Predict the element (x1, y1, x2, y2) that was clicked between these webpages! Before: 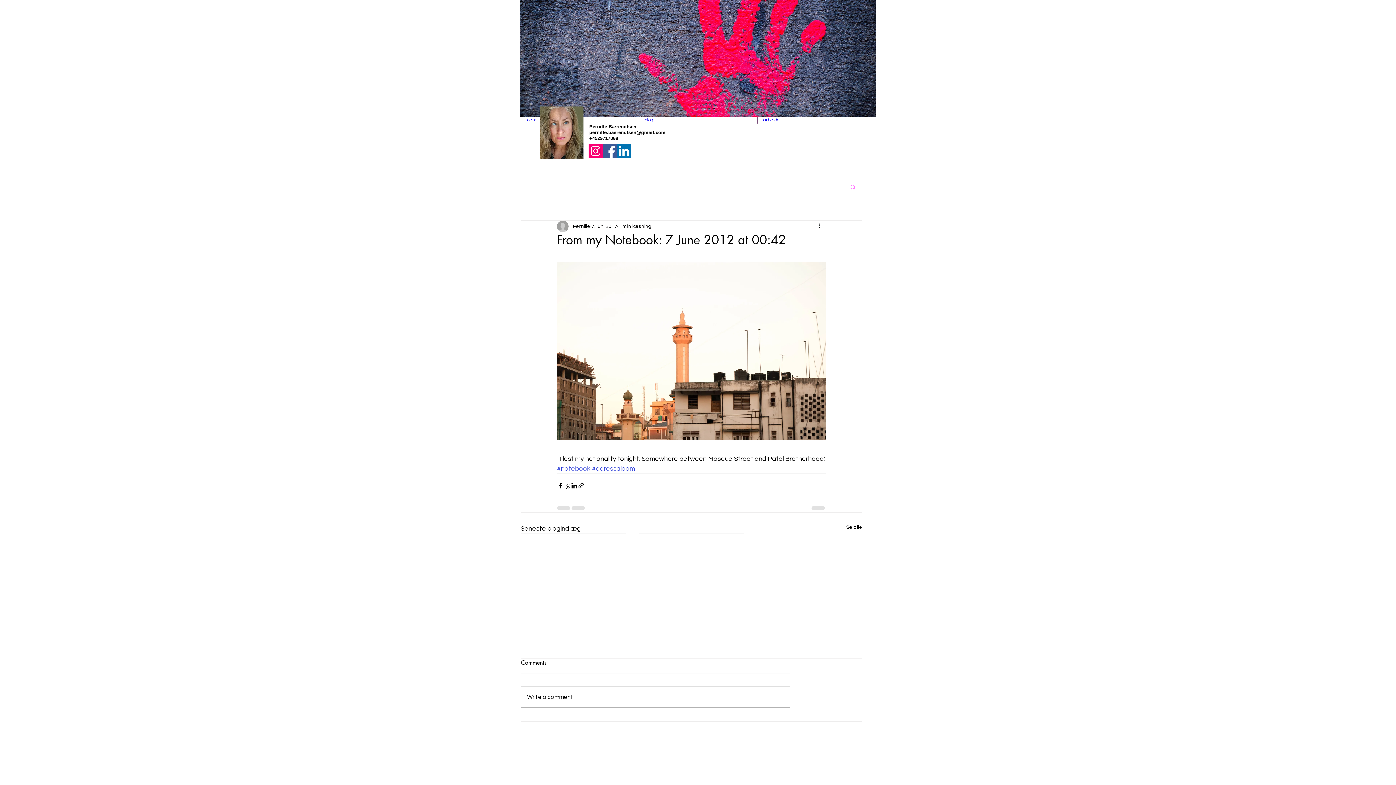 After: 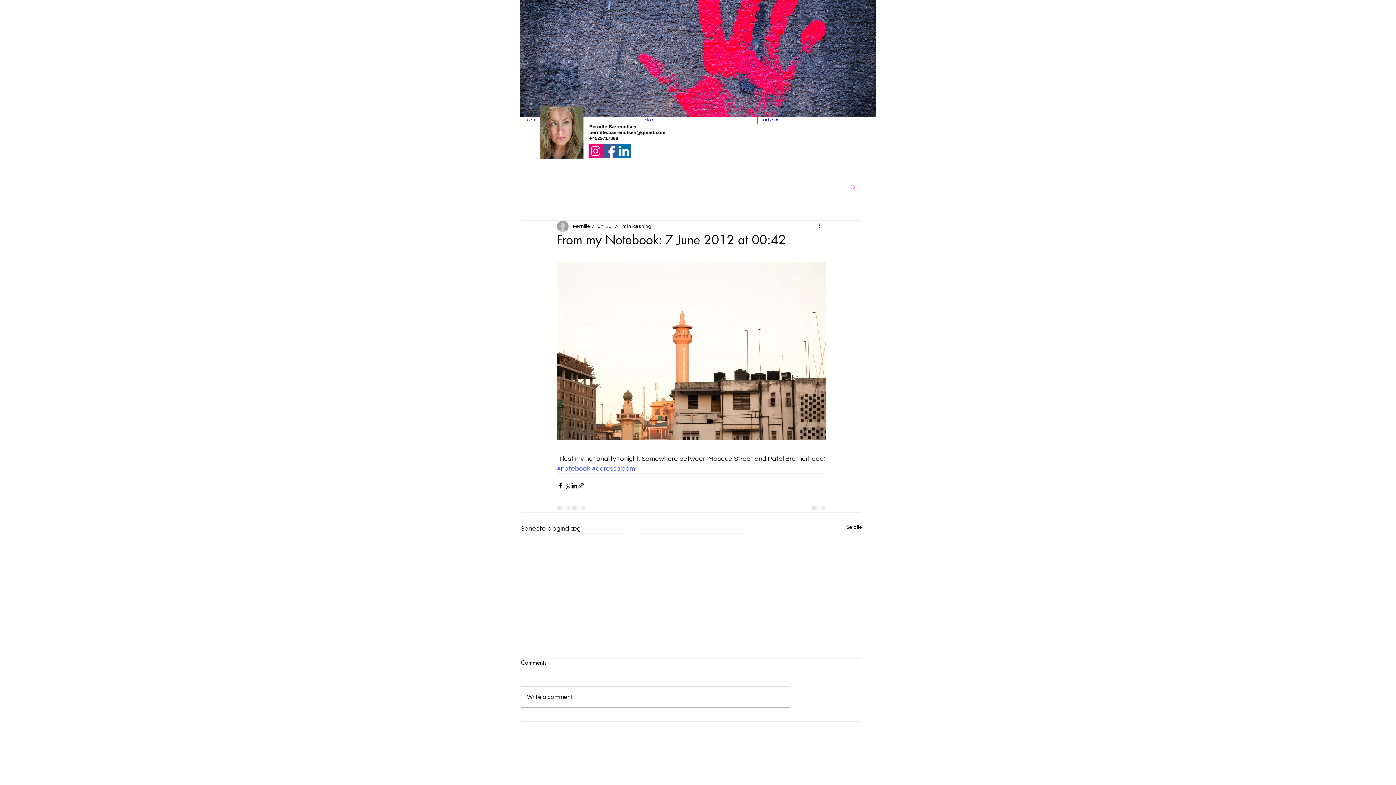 Action: bbox: (849, 184, 856, 189) label: Søg